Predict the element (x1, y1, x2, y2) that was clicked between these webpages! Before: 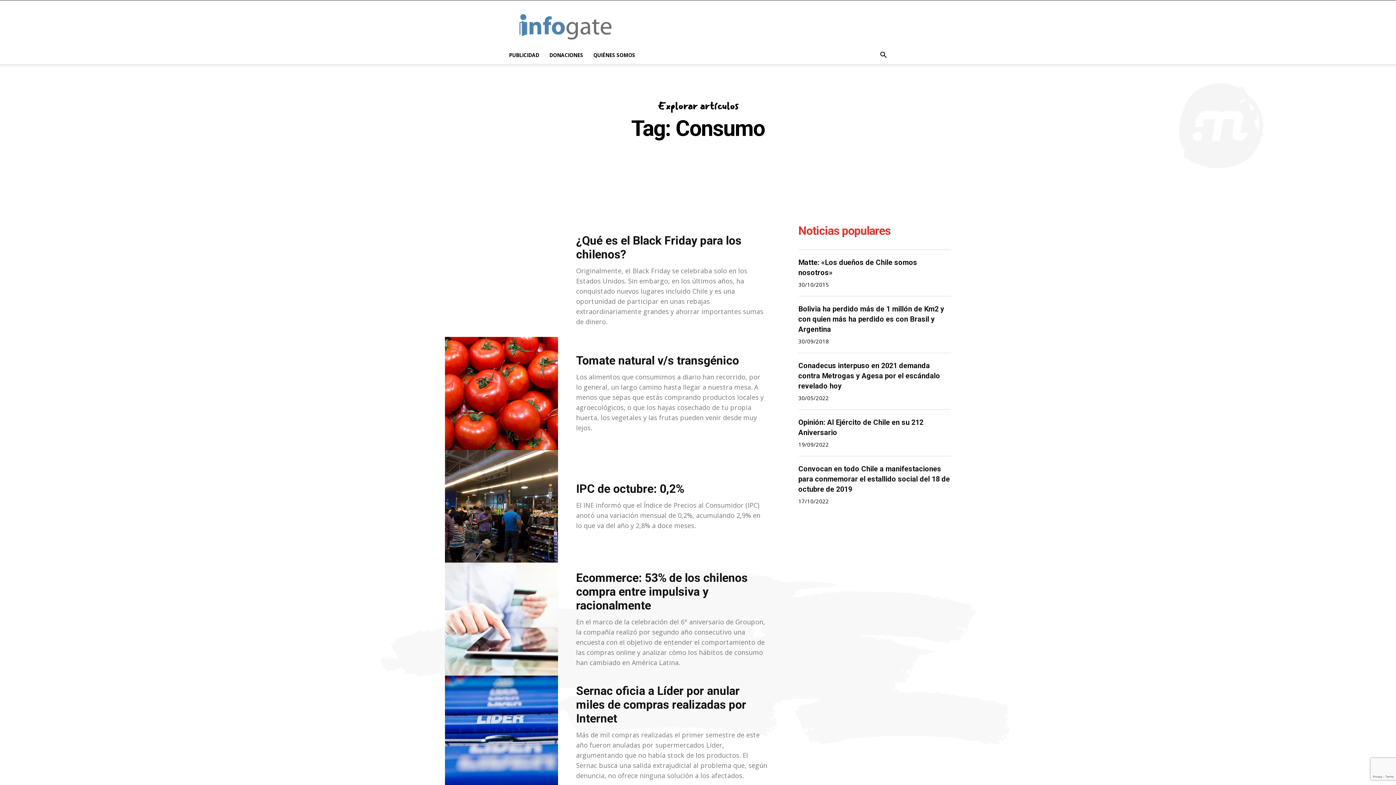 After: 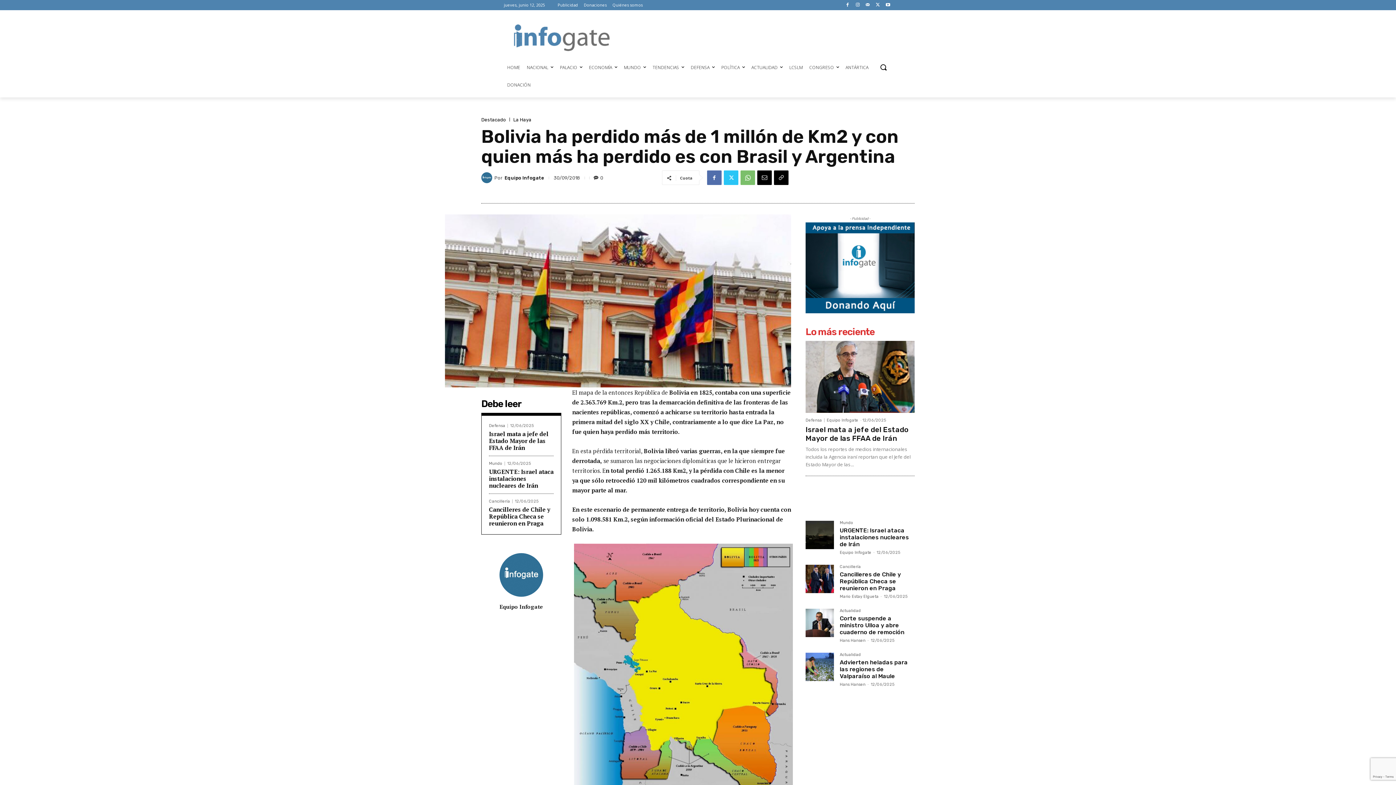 Action: label: Bolivia ha perdido más de 1 millón de Km2 y con quien más ha perdido es con Brasil y Argentina bbox: (798, 304, 944, 333)